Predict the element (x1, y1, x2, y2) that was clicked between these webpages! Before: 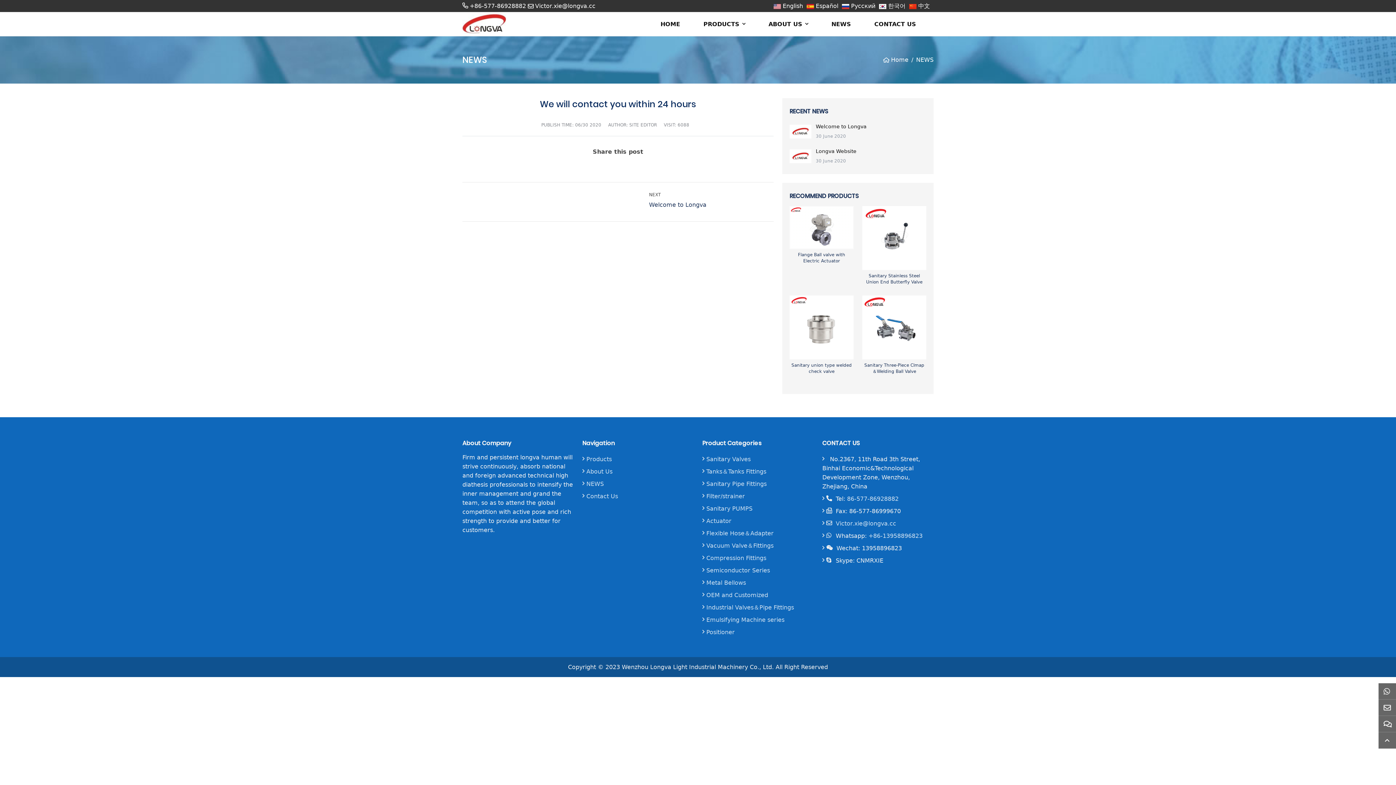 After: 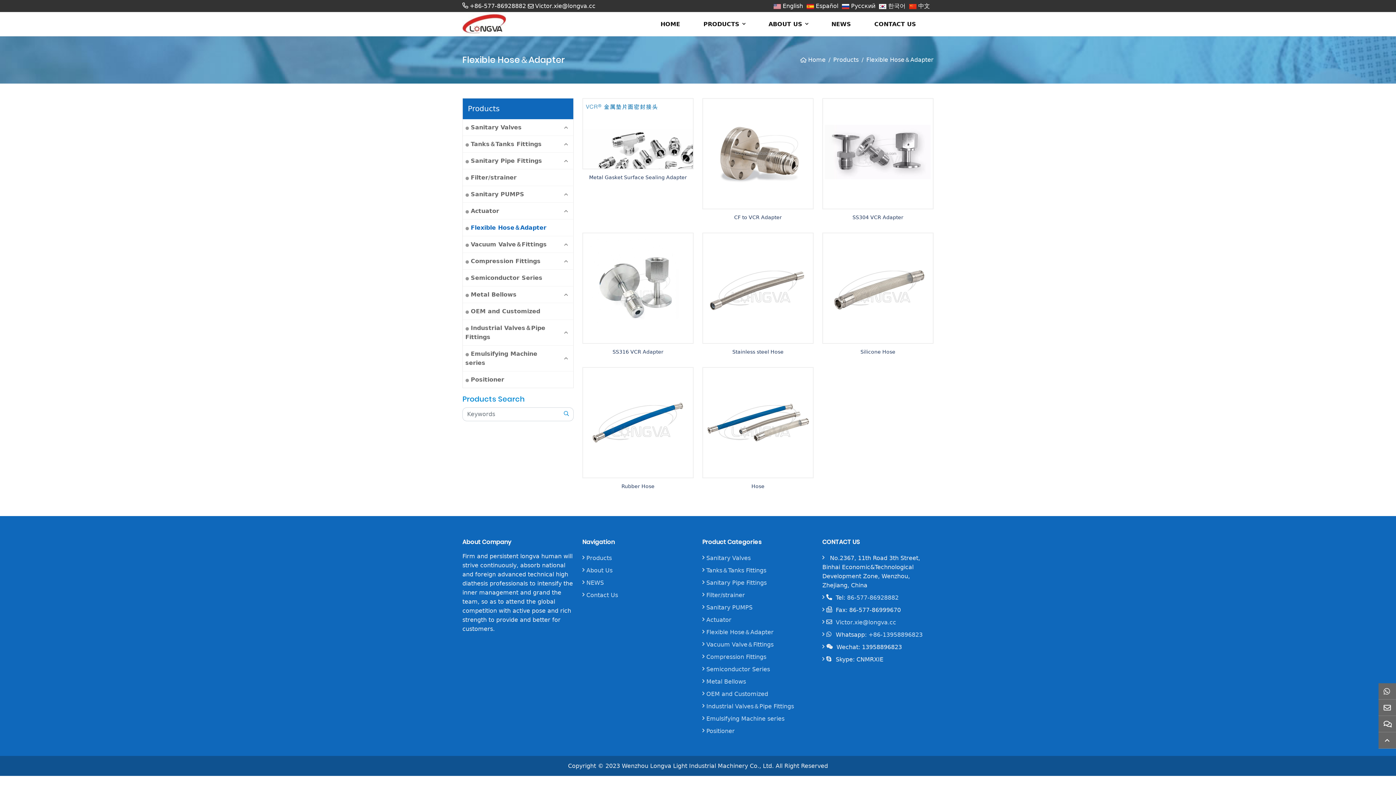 Action: bbox: (706, 530, 773, 536) label: Flexible Hose＆Adapter